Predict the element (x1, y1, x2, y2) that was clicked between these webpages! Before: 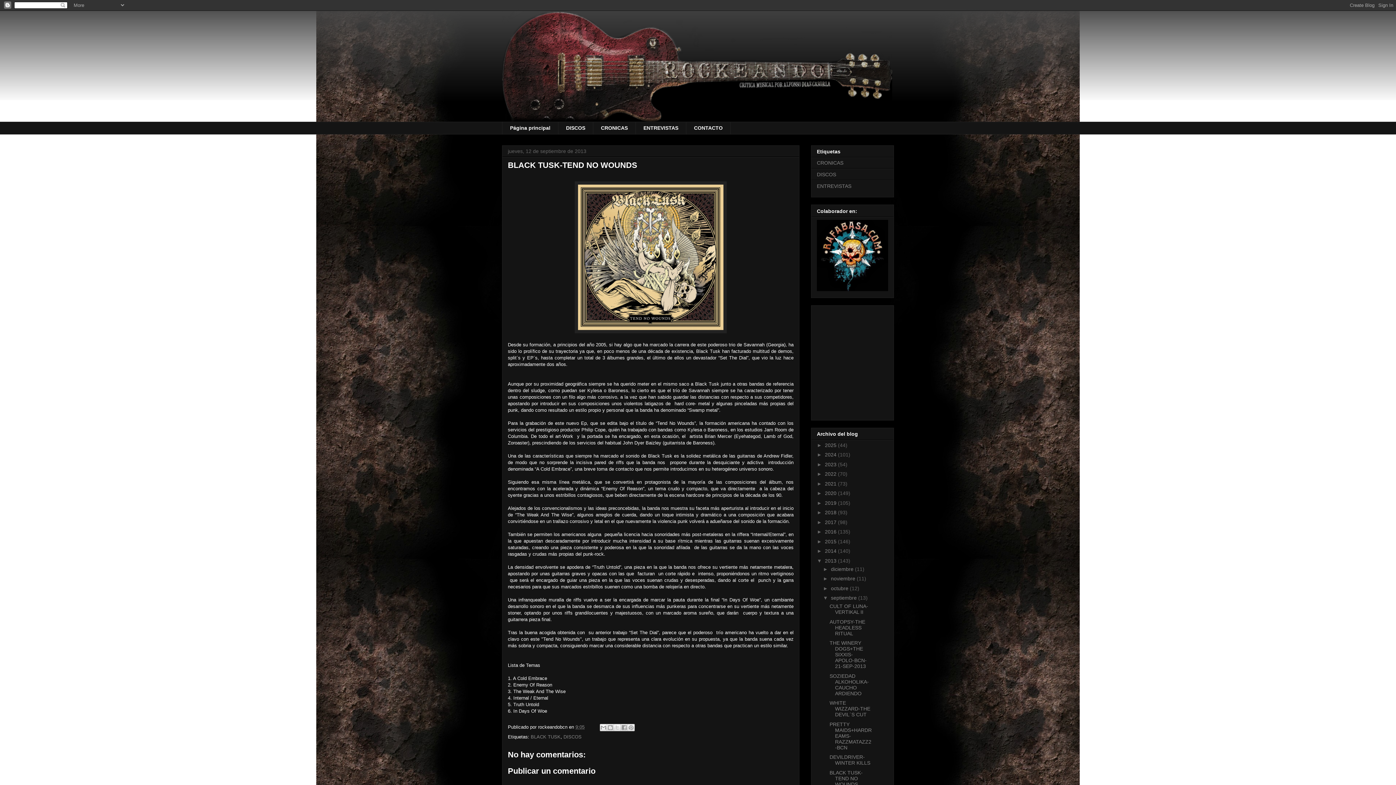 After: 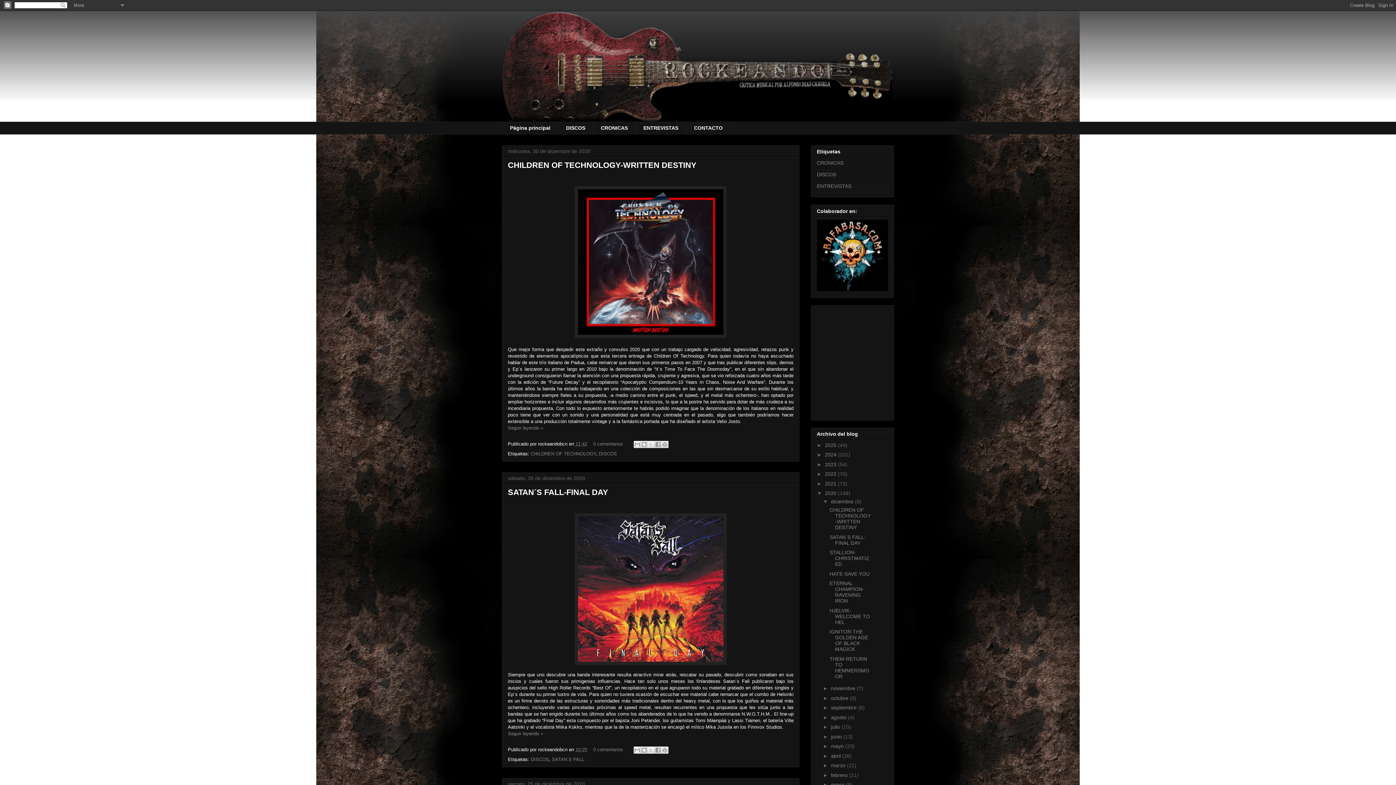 Action: label: 2020  bbox: (825, 490, 838, 496)